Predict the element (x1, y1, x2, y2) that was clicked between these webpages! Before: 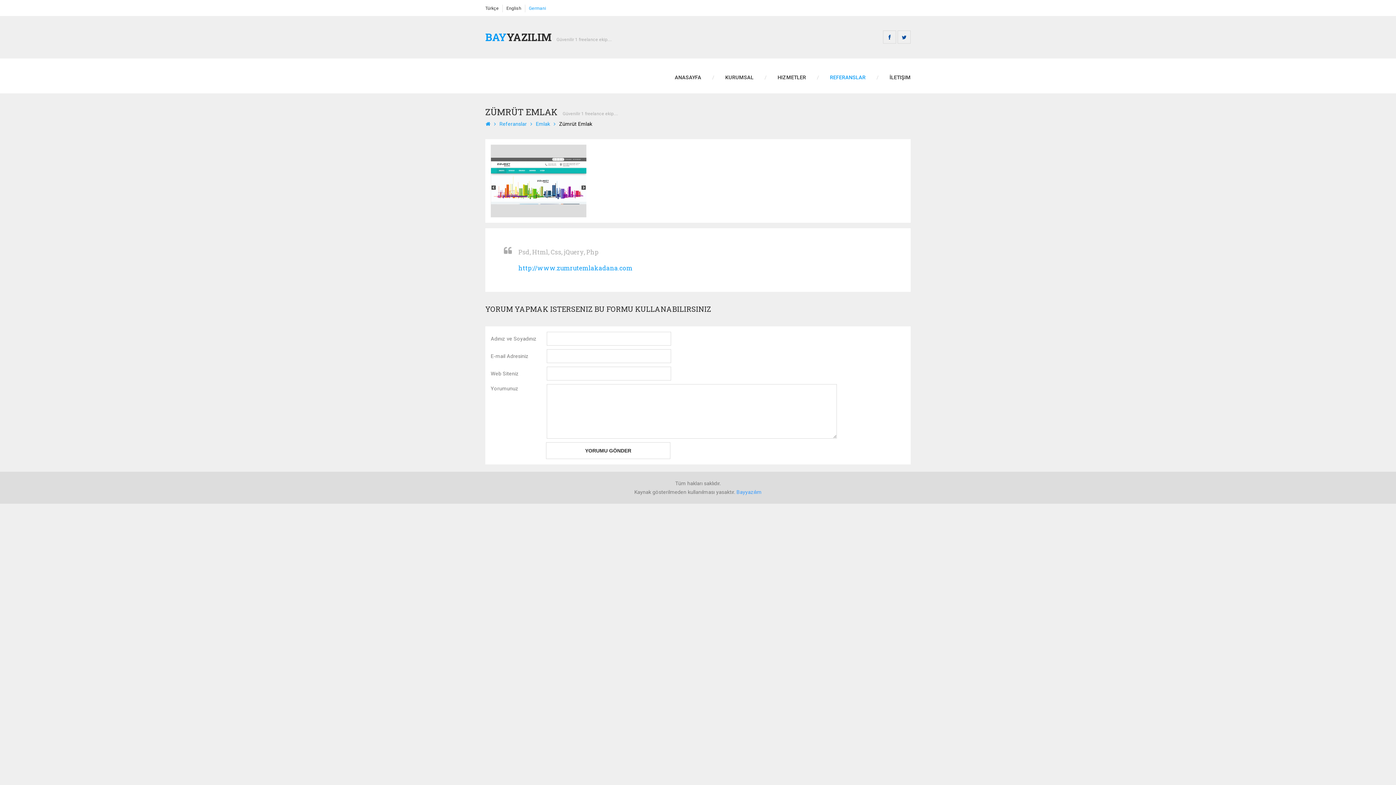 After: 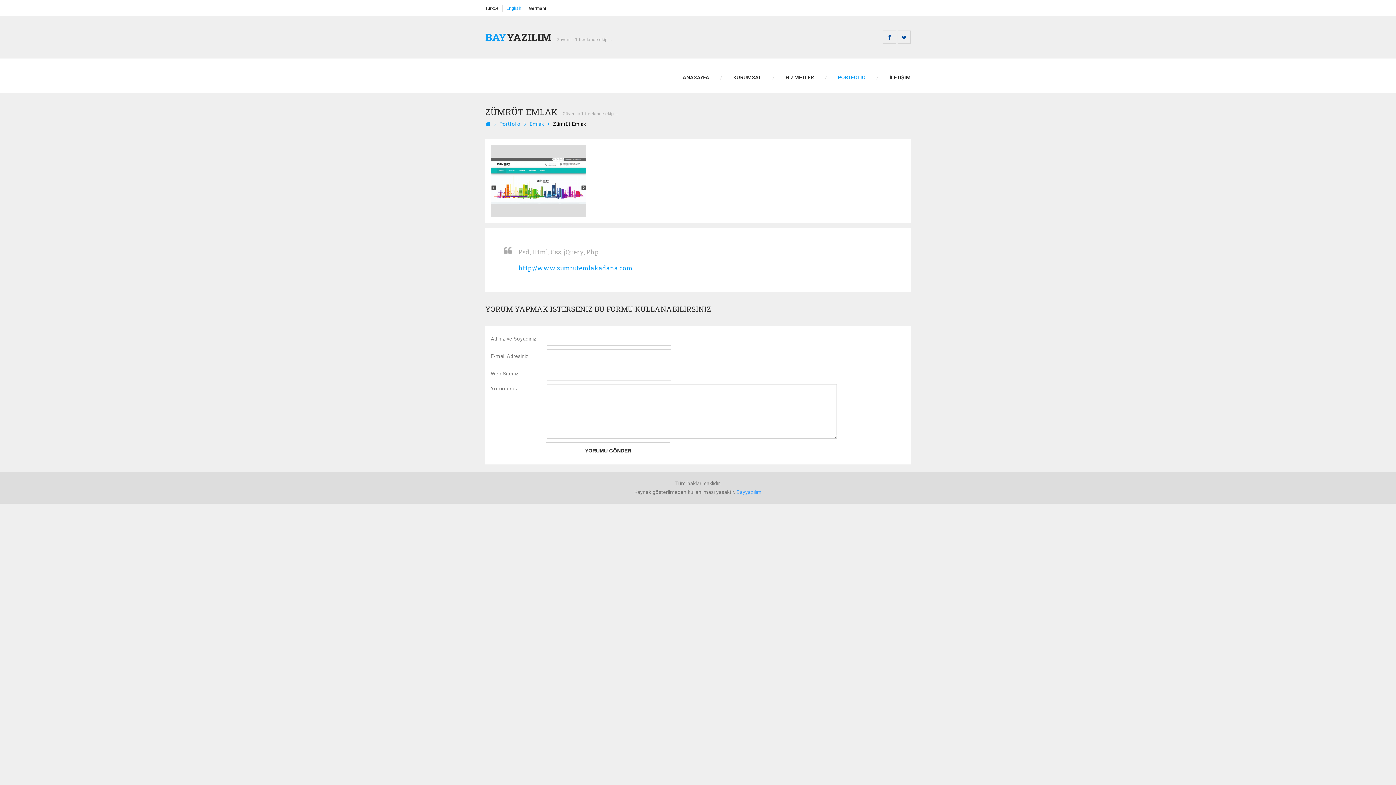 Action: label: English bbox: (506, 4, 525, 12)